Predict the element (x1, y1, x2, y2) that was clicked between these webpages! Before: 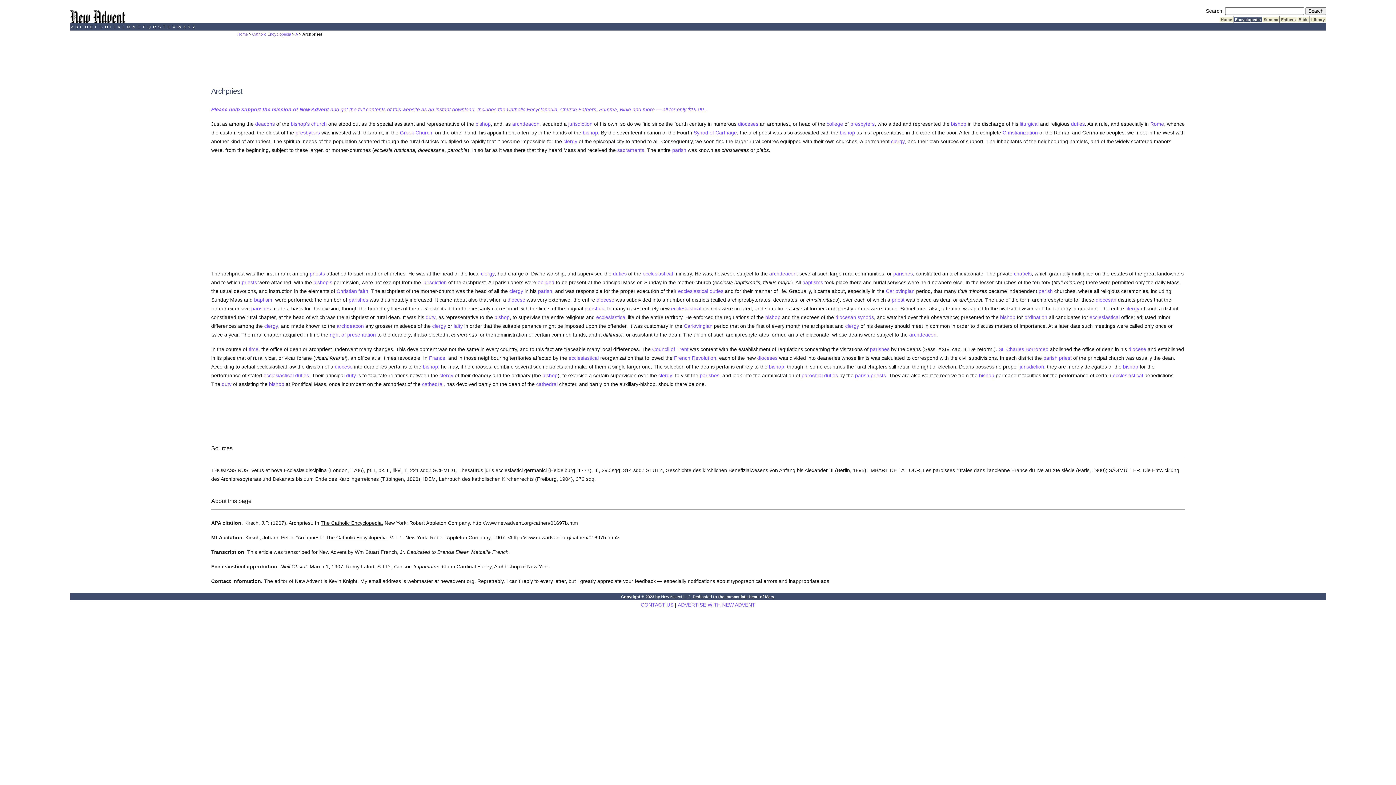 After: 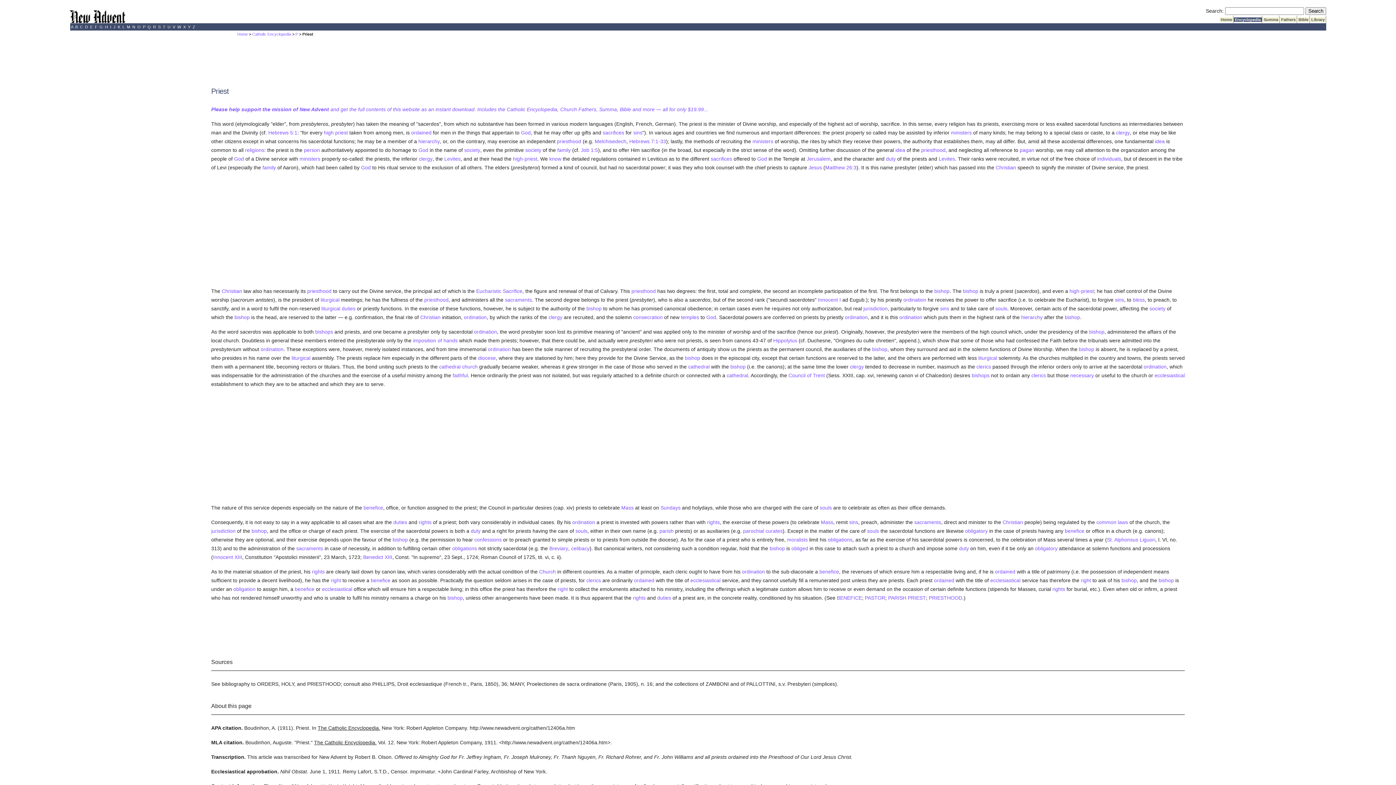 Action: label: presbyters bbox: (850, 121, 874, 126)